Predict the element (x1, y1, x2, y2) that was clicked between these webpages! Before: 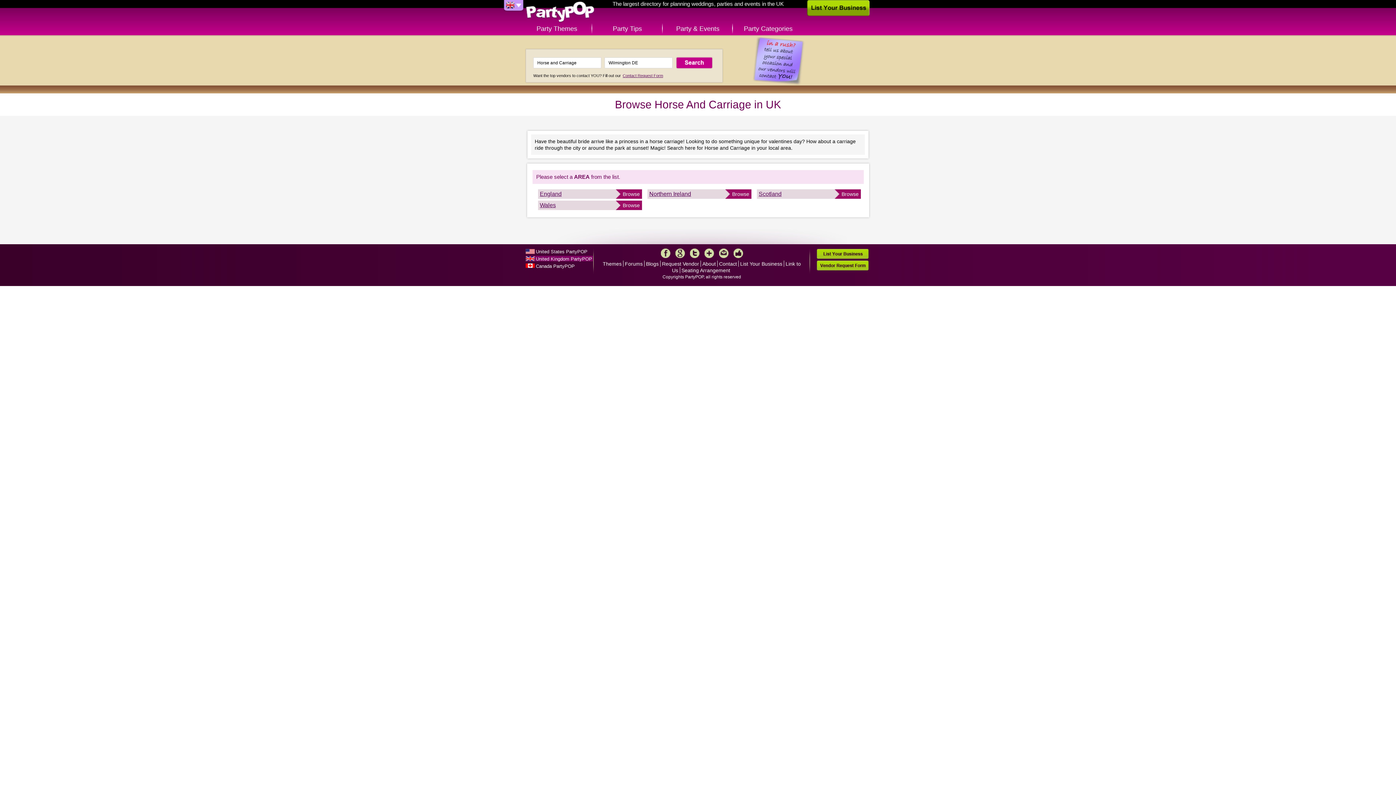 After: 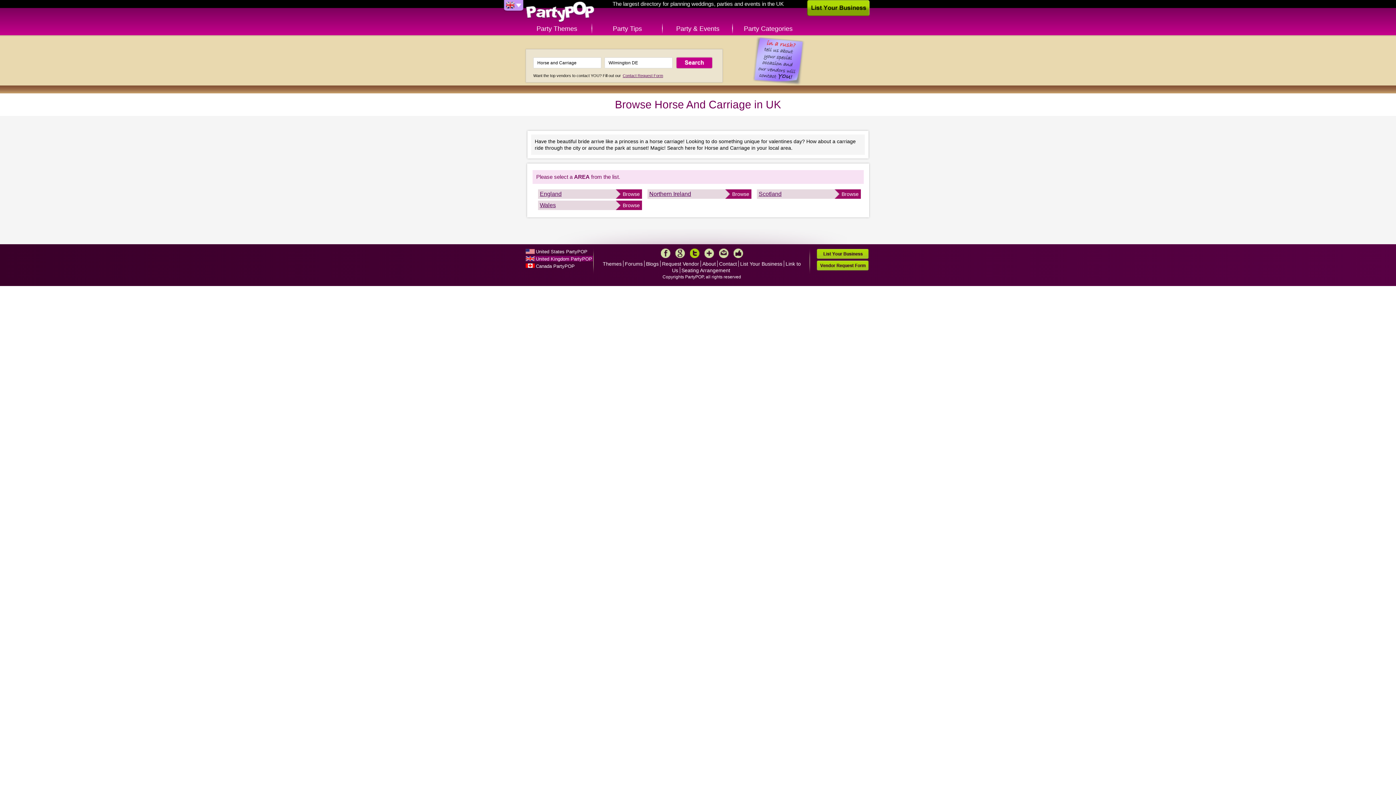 Action: bbox: (690, 248, 699, 258) label: Twitter